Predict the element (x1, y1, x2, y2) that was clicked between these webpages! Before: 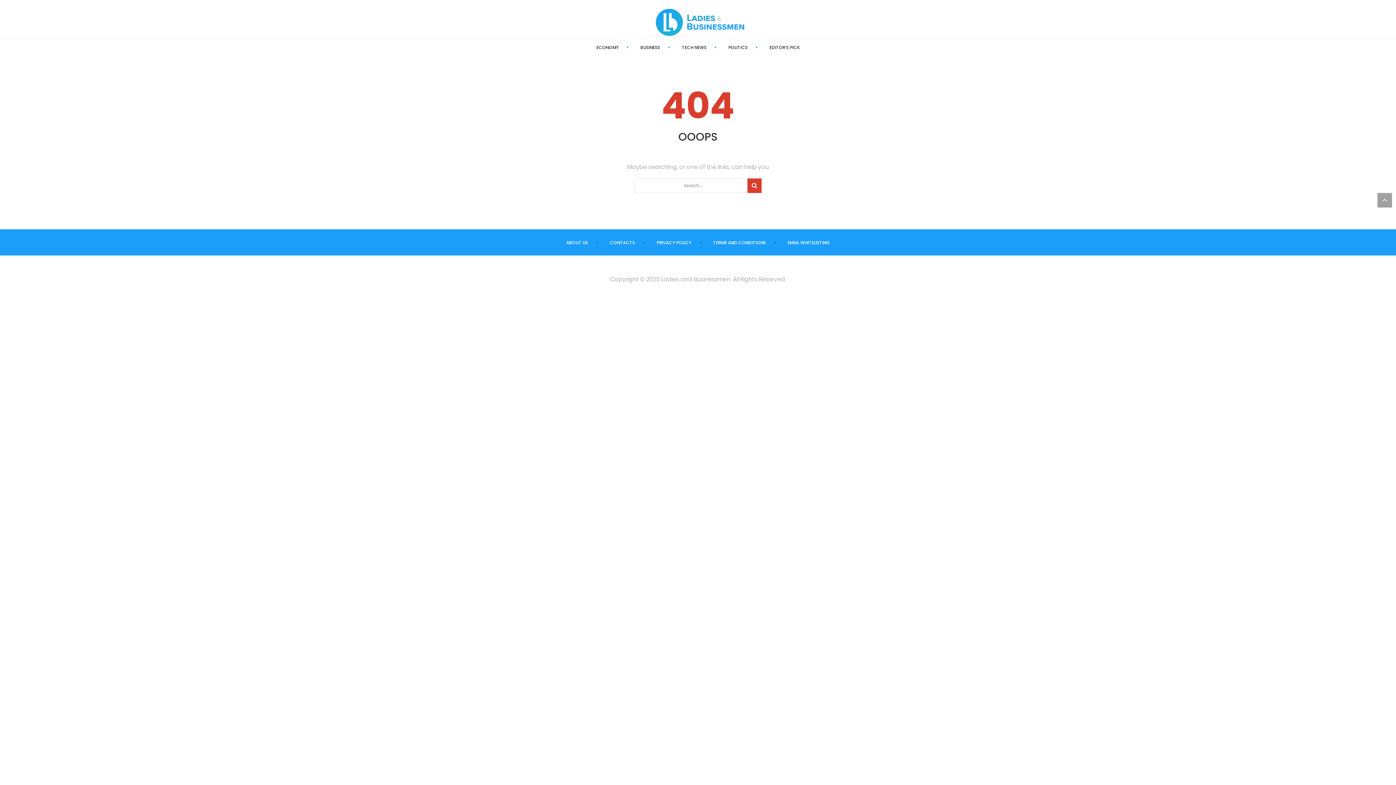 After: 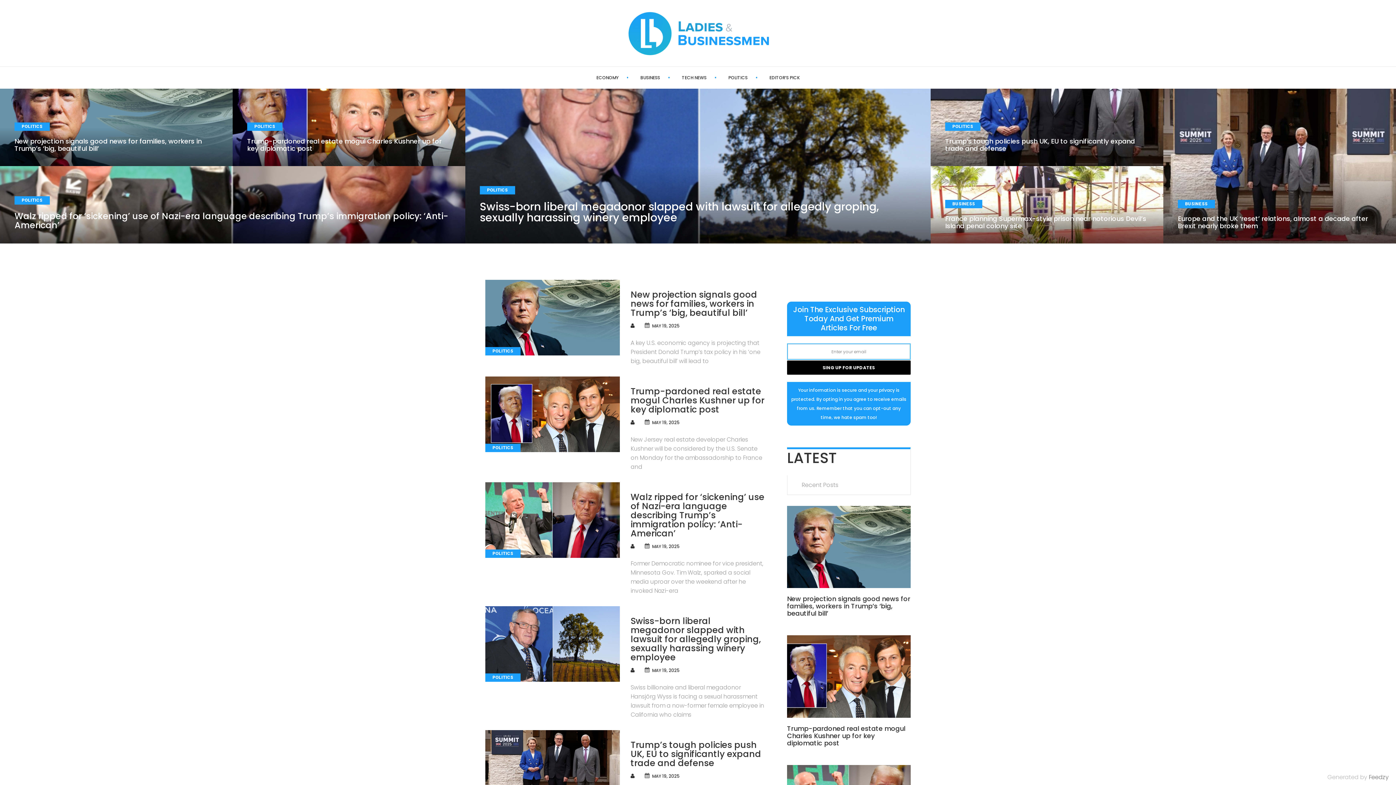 Action: bbox: (466, 7, 932, 31)